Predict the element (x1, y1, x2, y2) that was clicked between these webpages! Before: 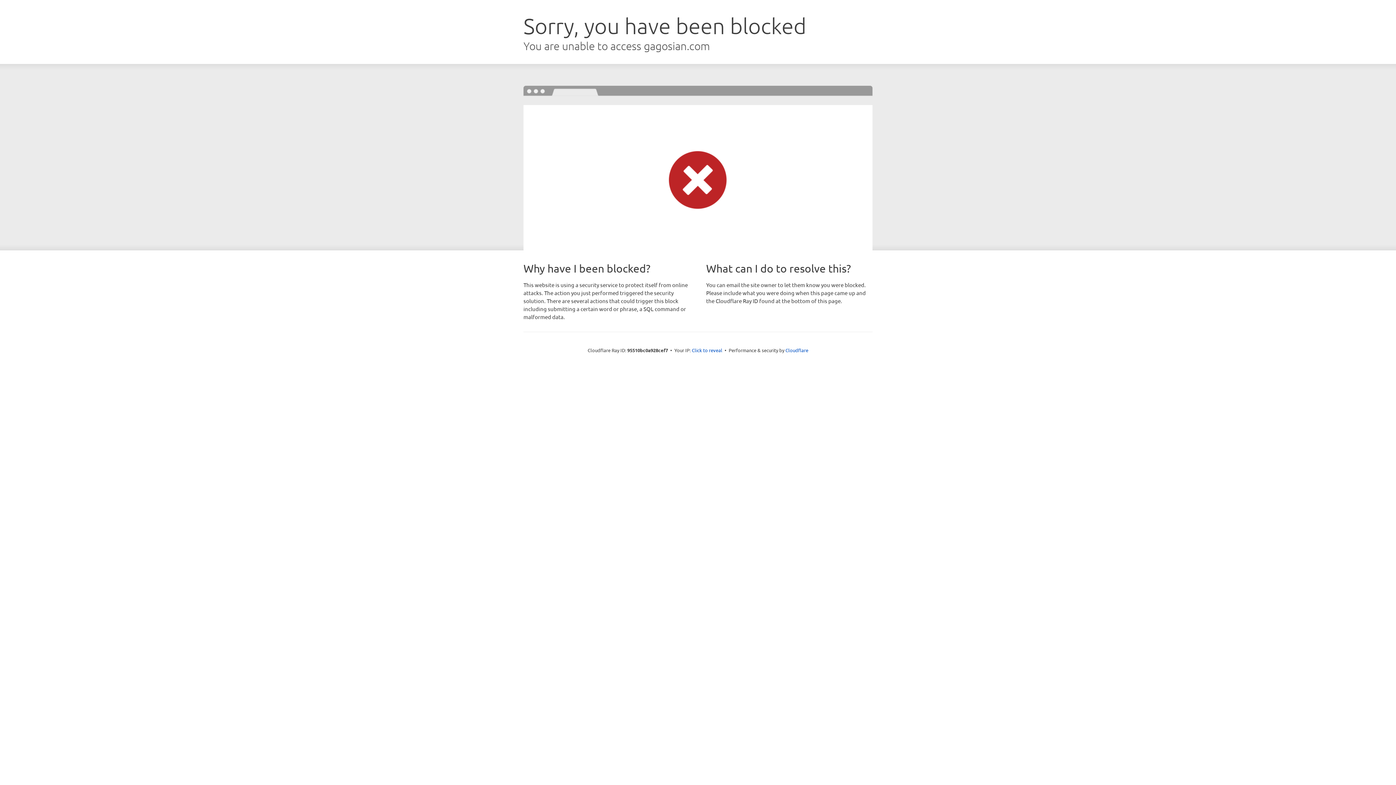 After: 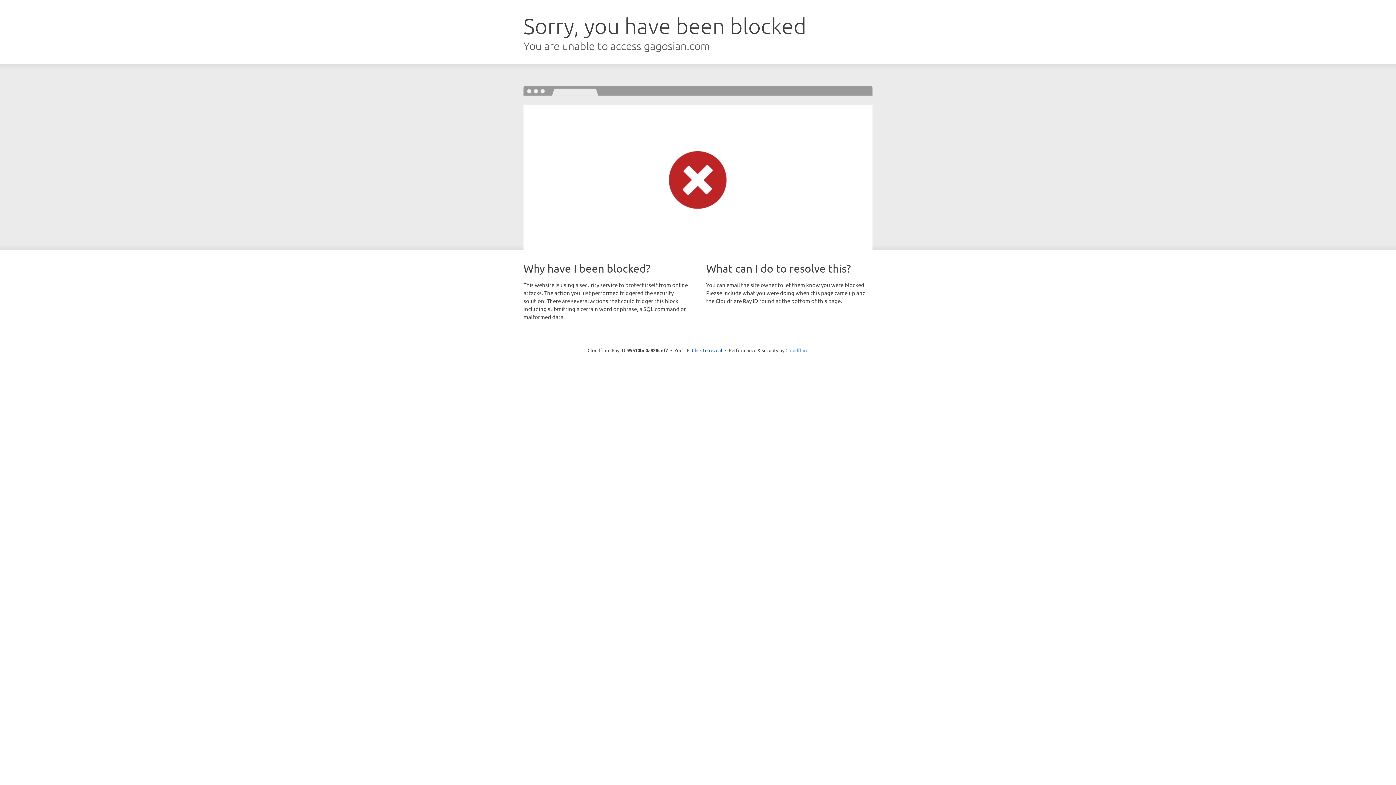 Action: bbox: (785, 347, 808, 353) label: Cloudflare